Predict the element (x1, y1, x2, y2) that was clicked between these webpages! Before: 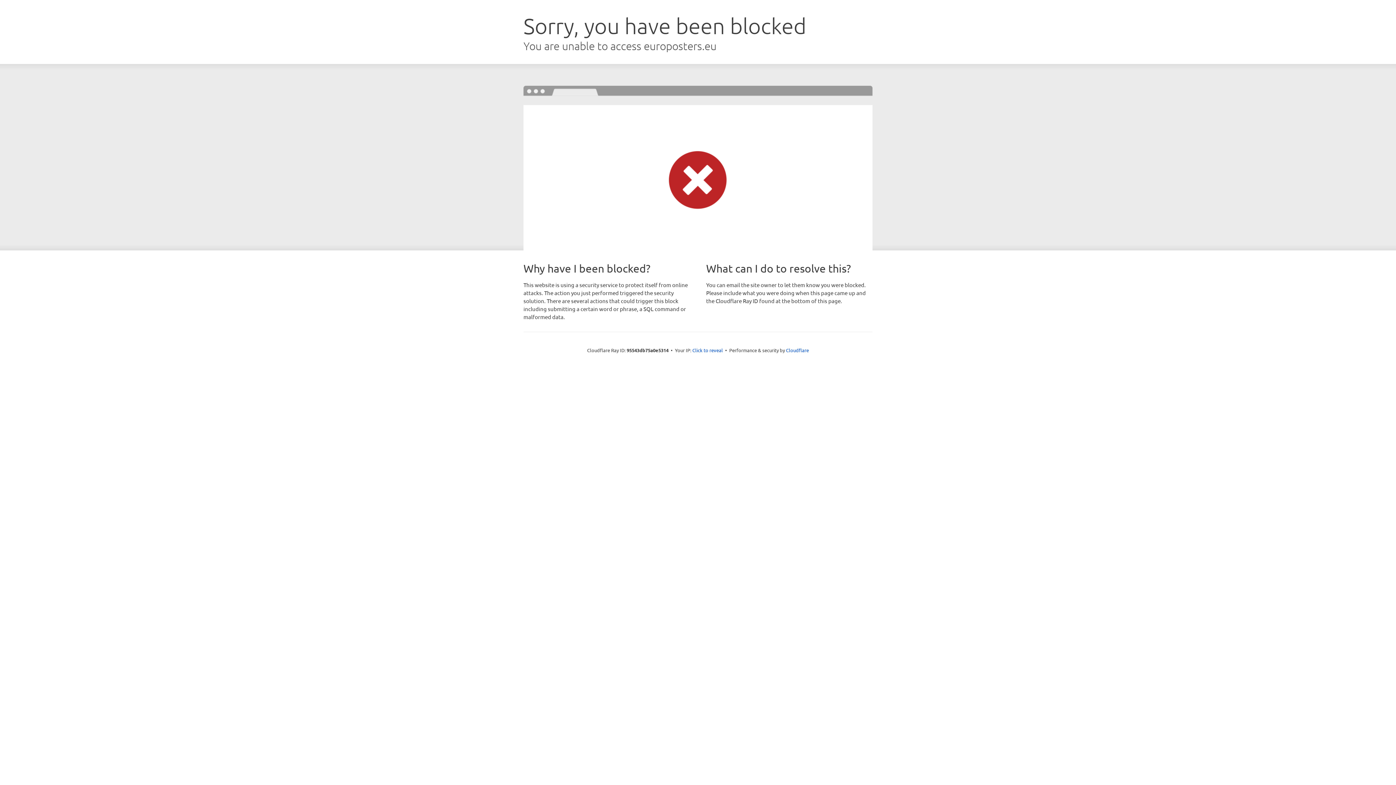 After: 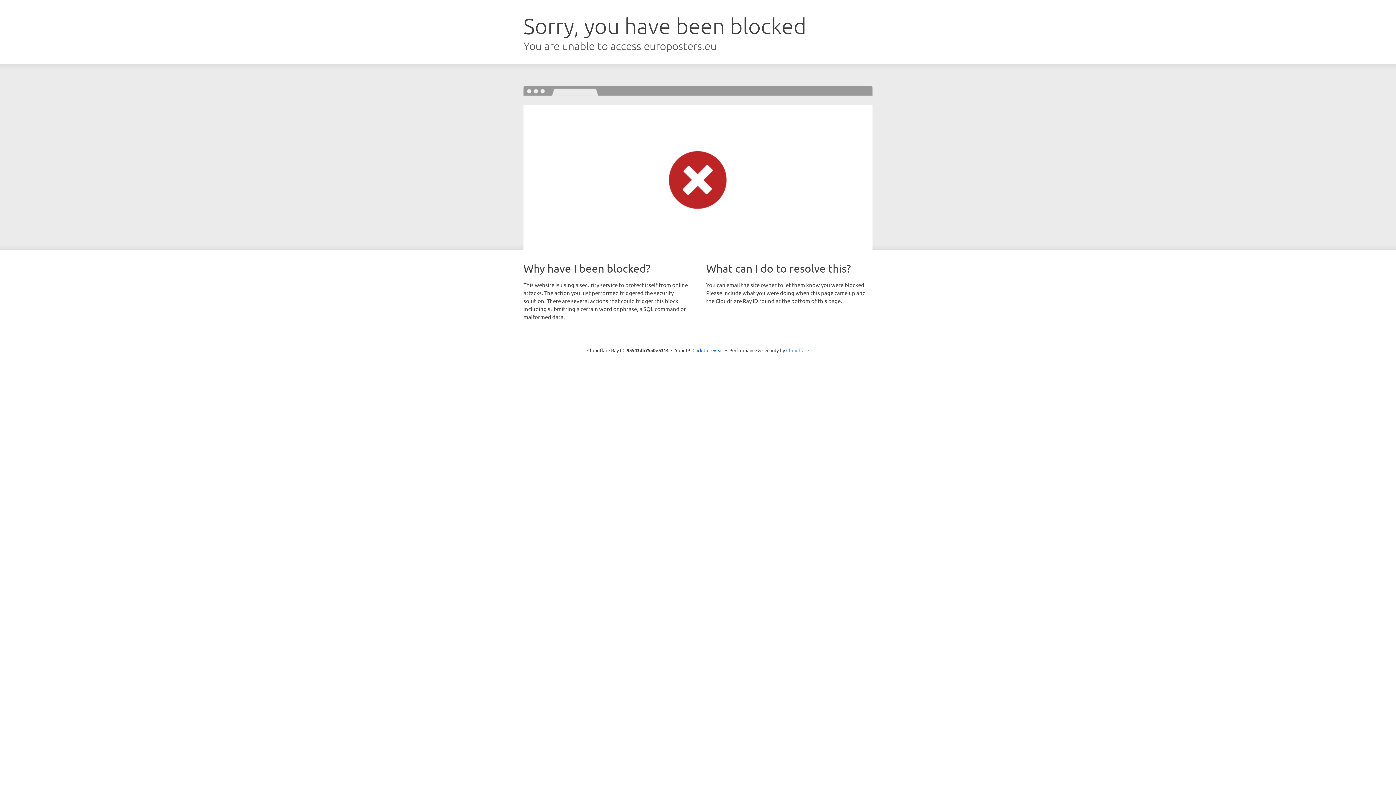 Action: bbox: (786, 347, 809, 353) label: Cloudflare